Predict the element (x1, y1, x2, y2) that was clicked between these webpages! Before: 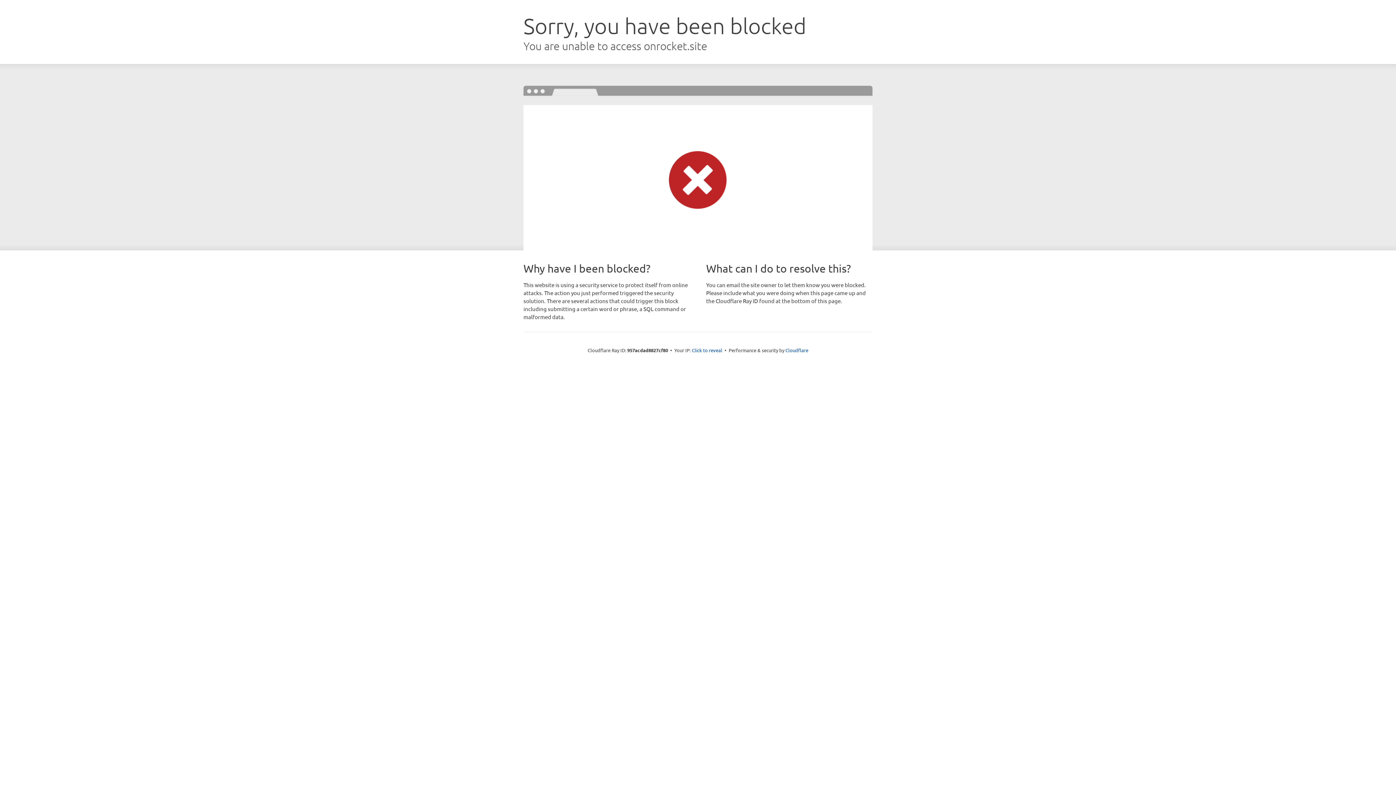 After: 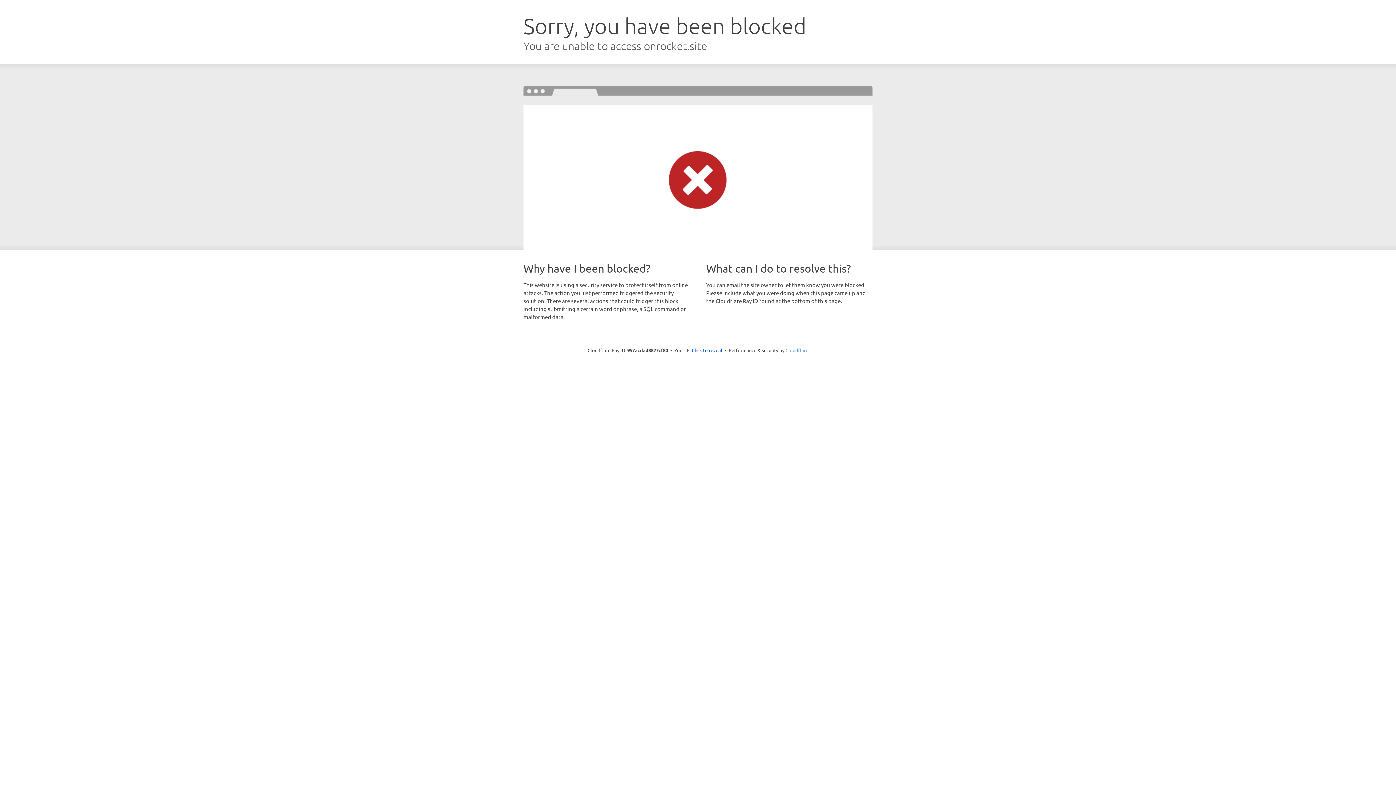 Action: bbox: (785, 347, 808, 353) label: Cloudflare